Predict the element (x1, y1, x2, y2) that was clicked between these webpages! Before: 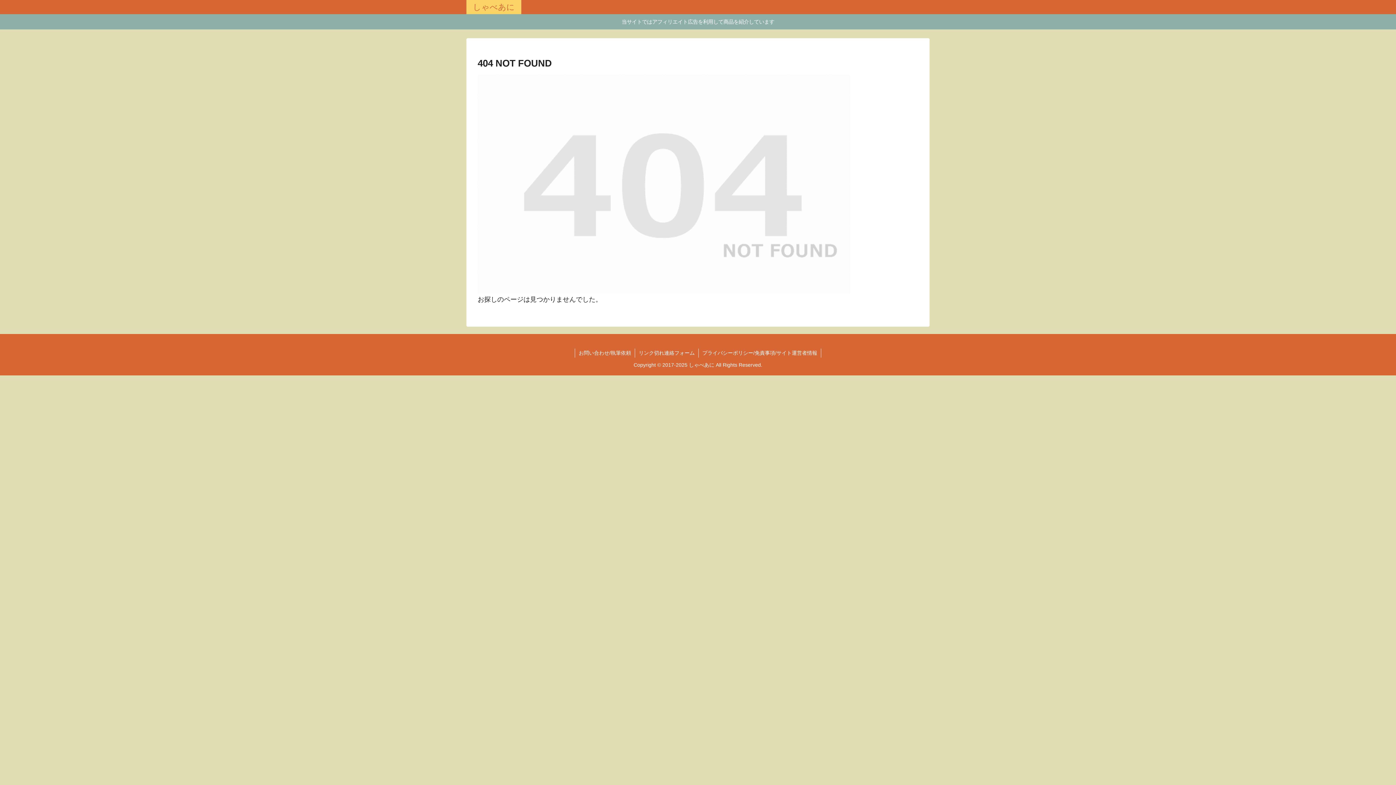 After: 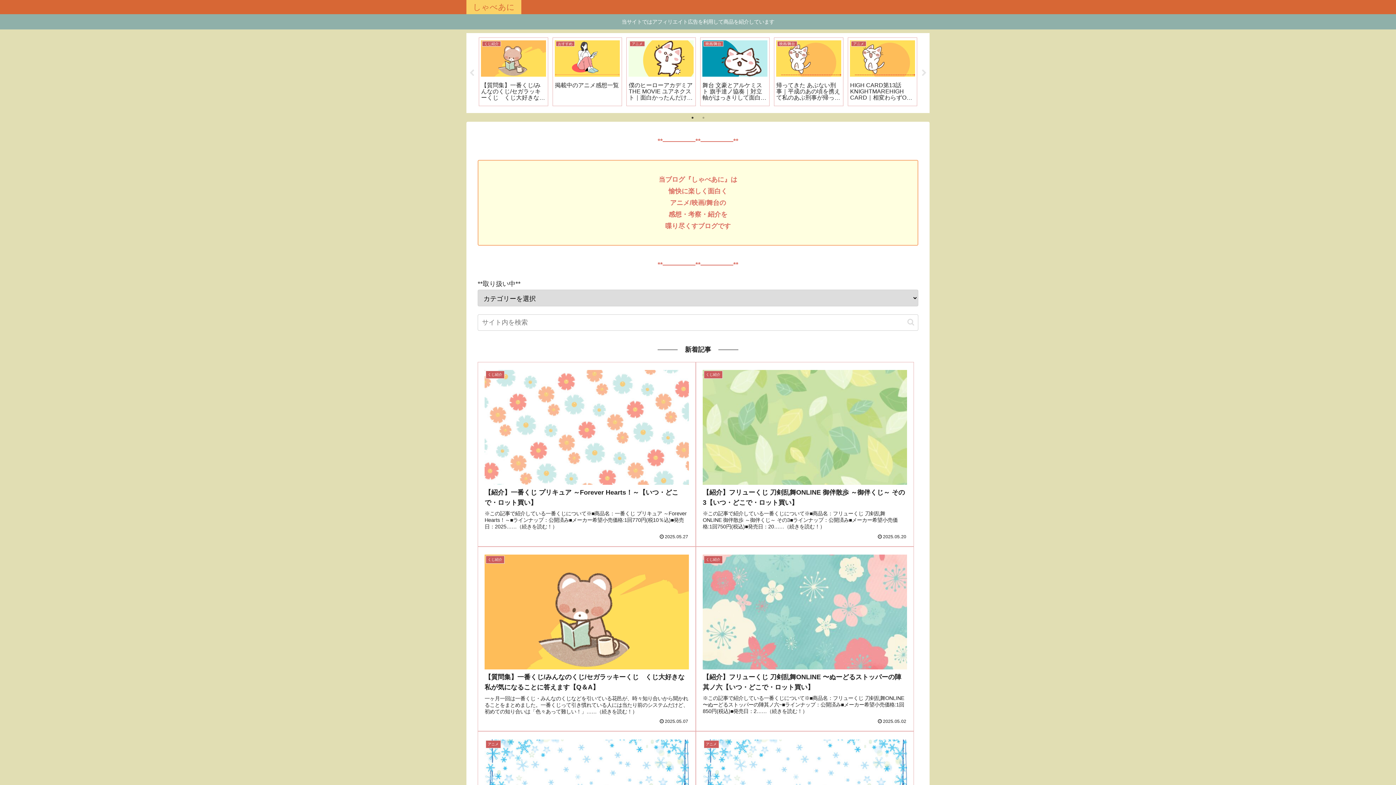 Action: bbox: (466, 0, 521, 14) label: しゃべあに